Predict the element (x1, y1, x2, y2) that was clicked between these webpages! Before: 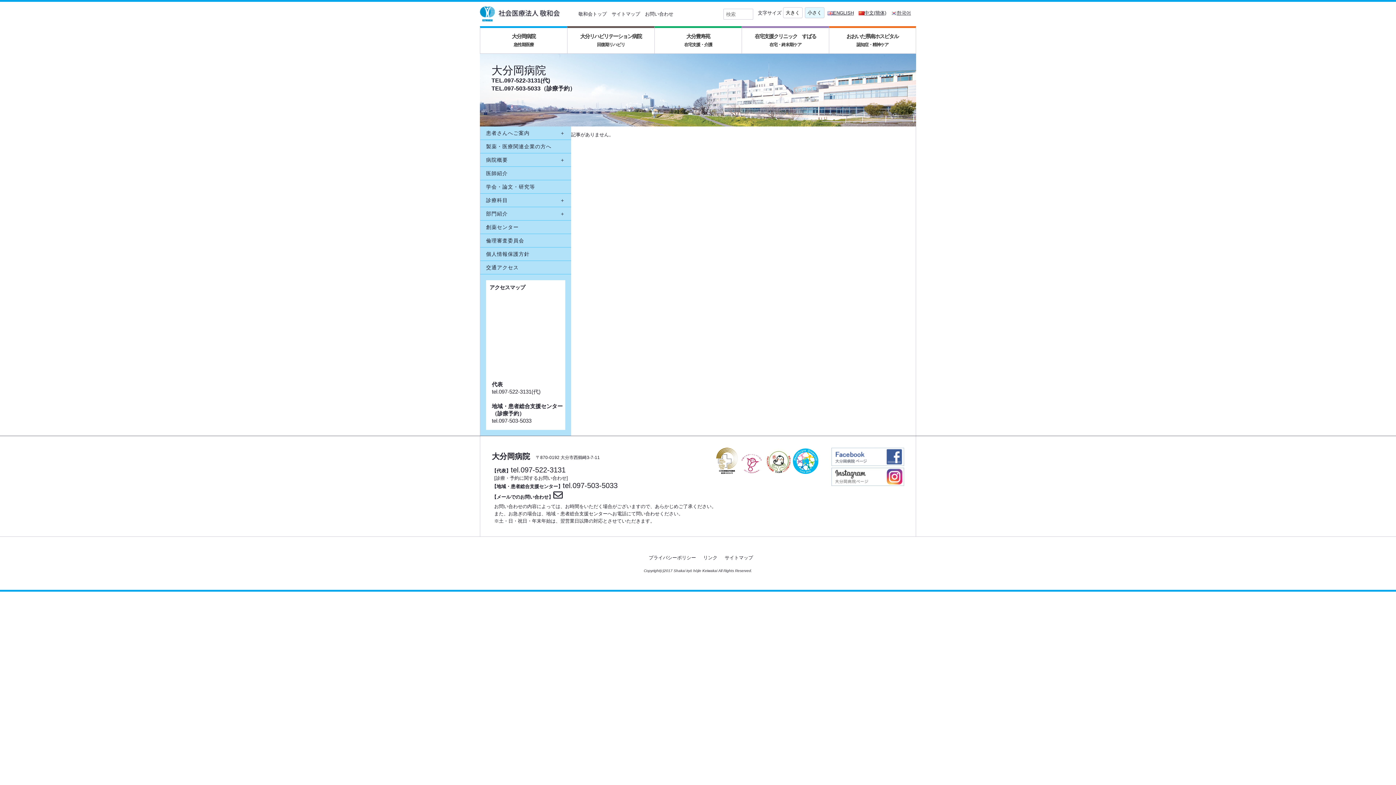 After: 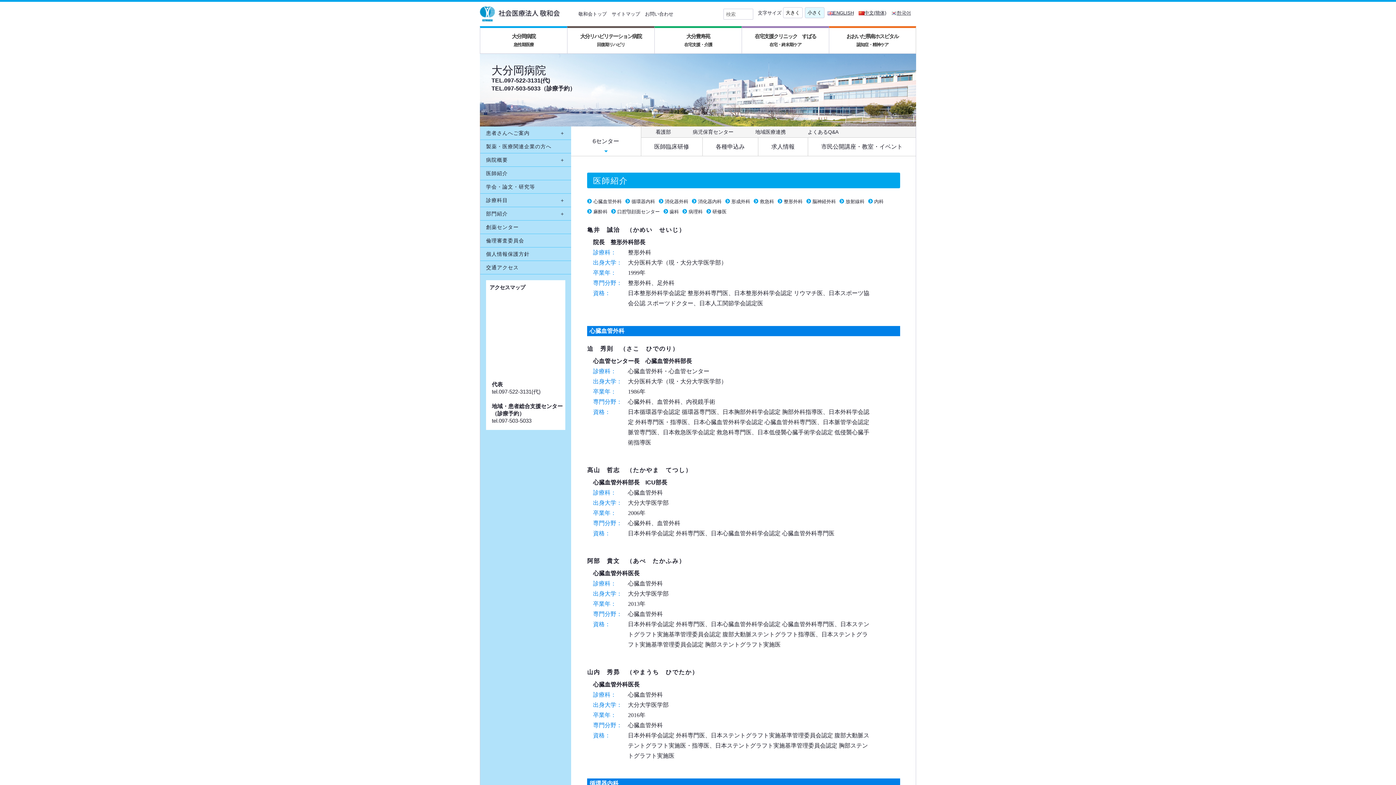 Action: bbox: (480, 166, 571, 180) label: 医師紹介